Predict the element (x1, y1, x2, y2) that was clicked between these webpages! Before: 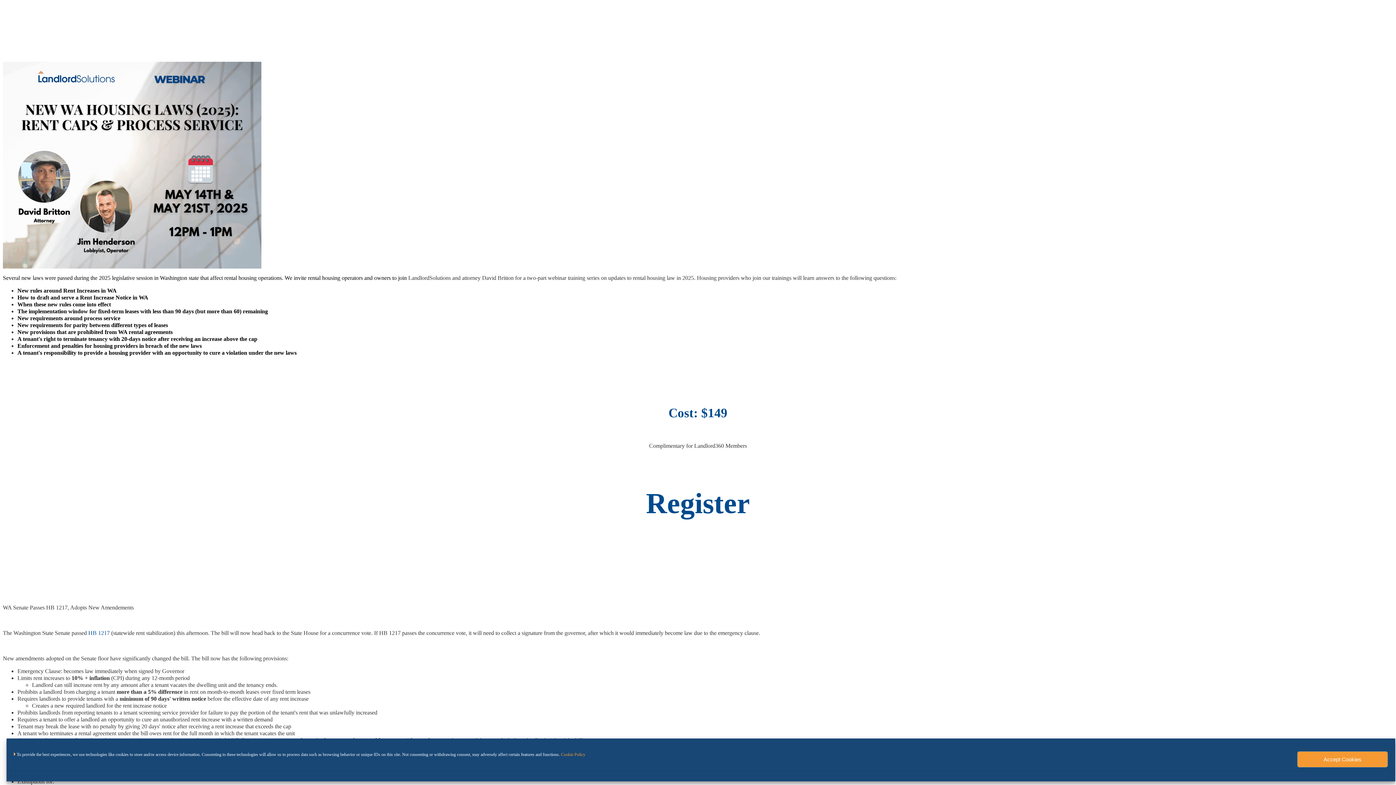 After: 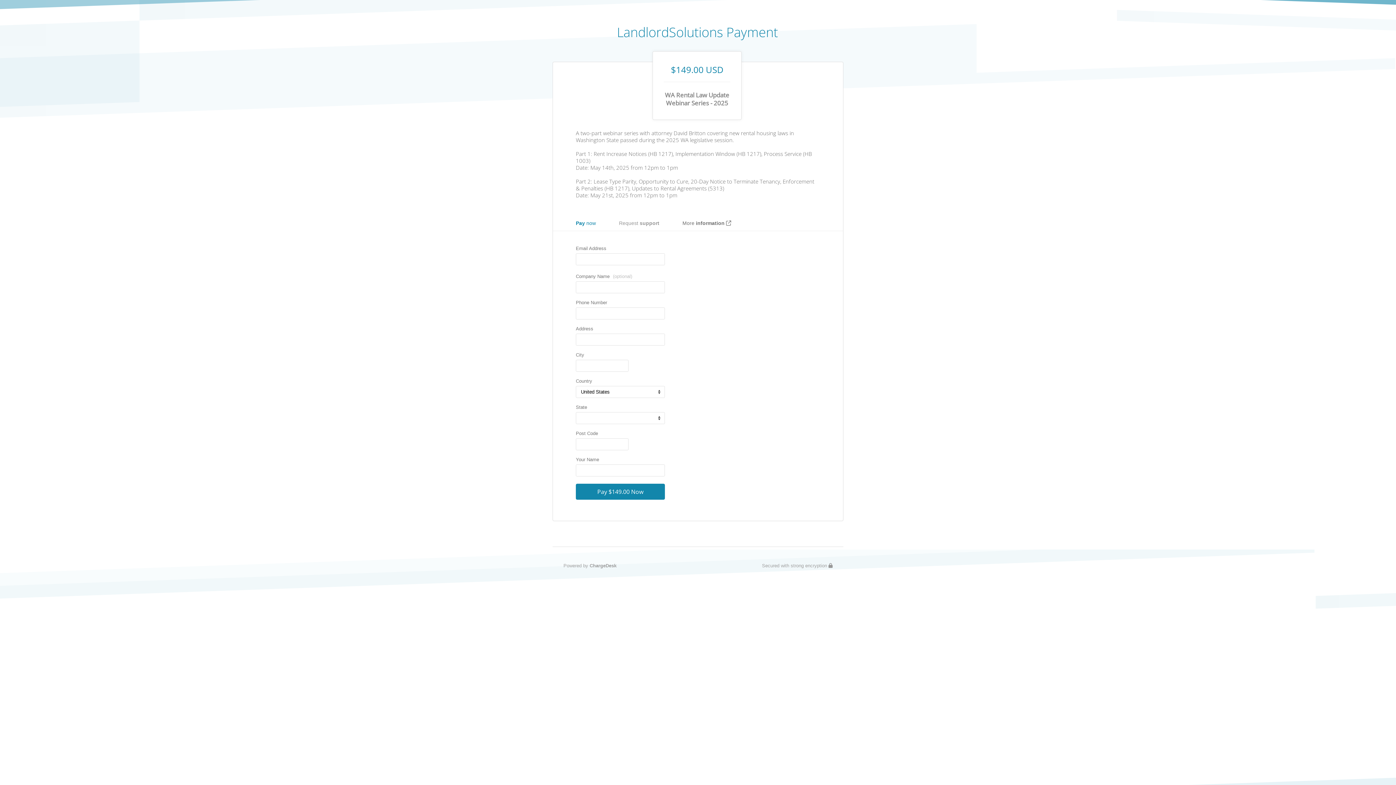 Action: bbox: (646, 487, 750, 519) label: Register